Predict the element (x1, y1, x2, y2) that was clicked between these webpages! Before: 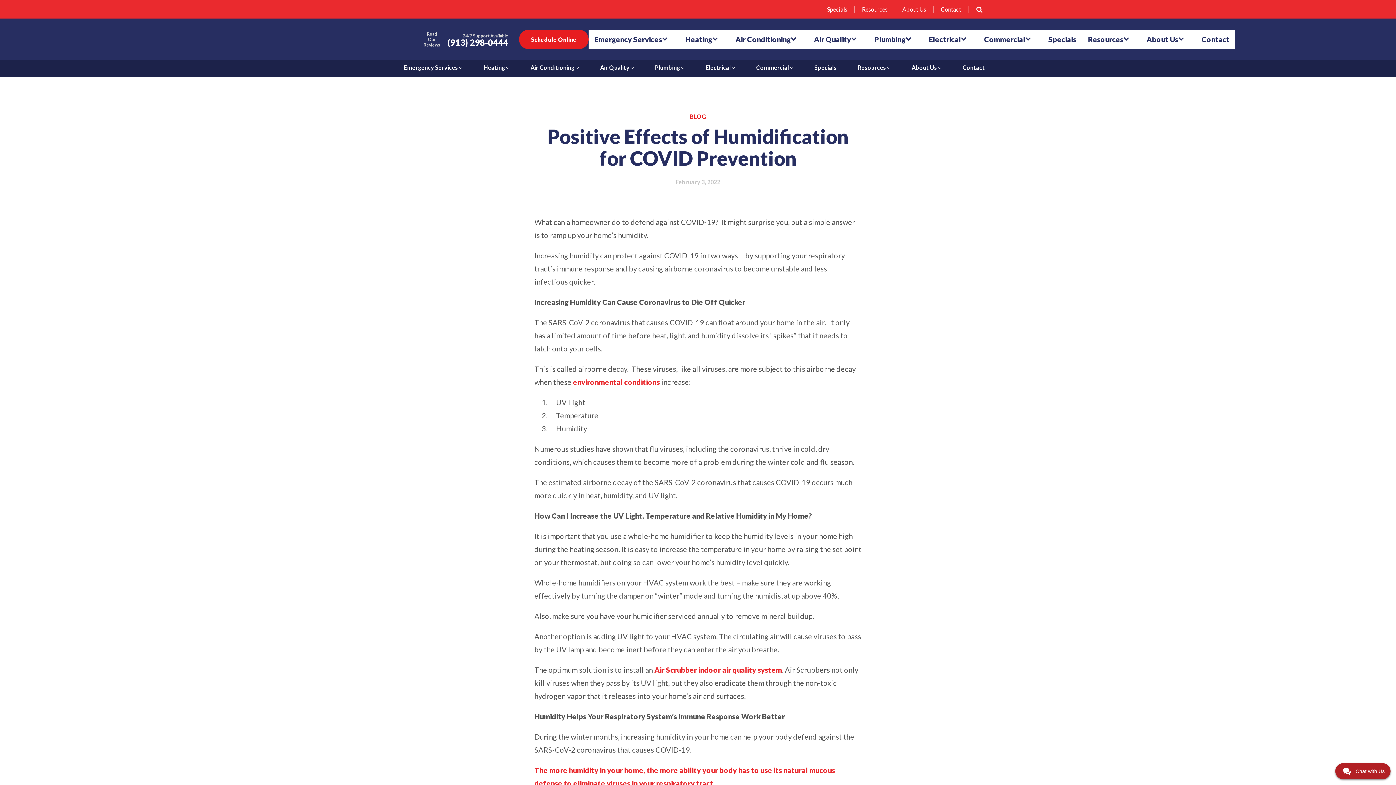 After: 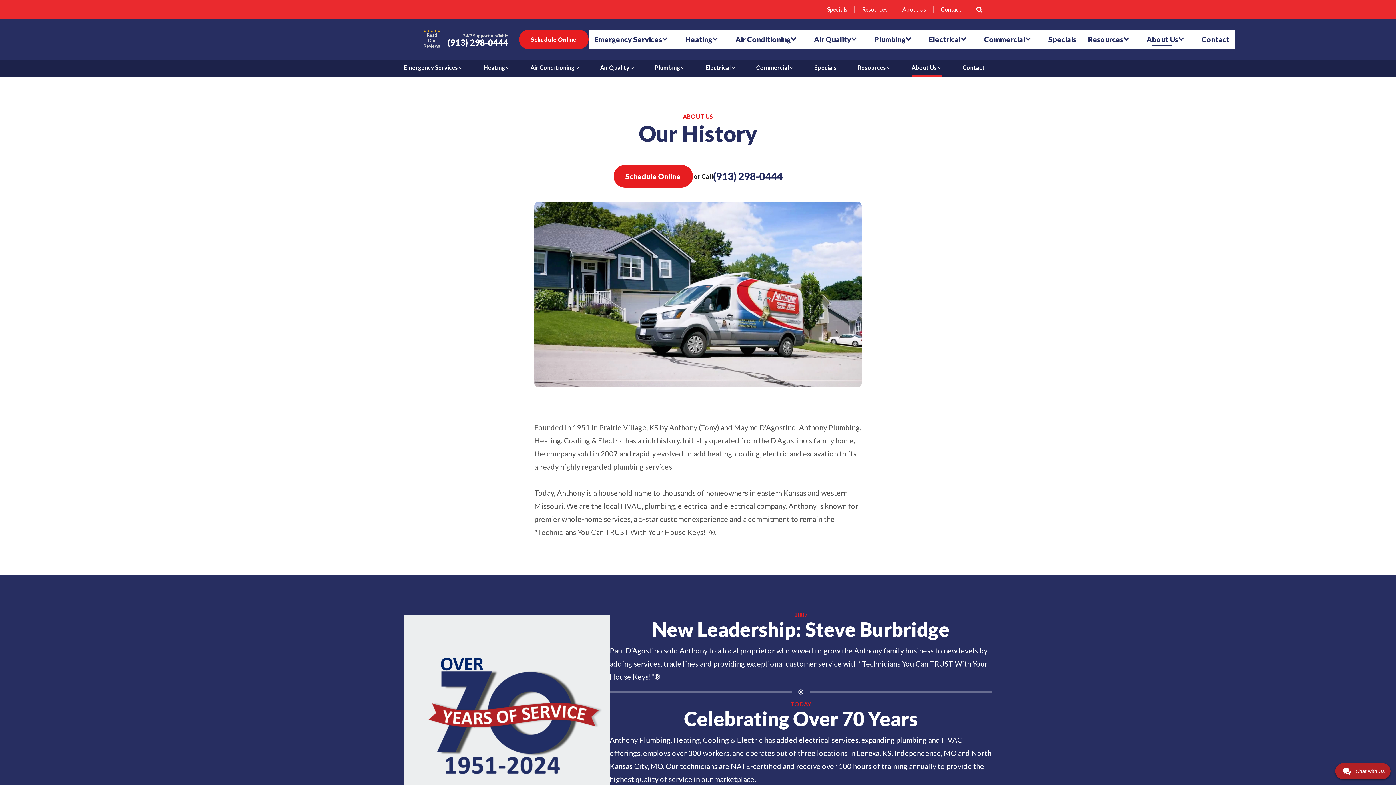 Action: bbox: (895, 0, 933, 18) label: About Us